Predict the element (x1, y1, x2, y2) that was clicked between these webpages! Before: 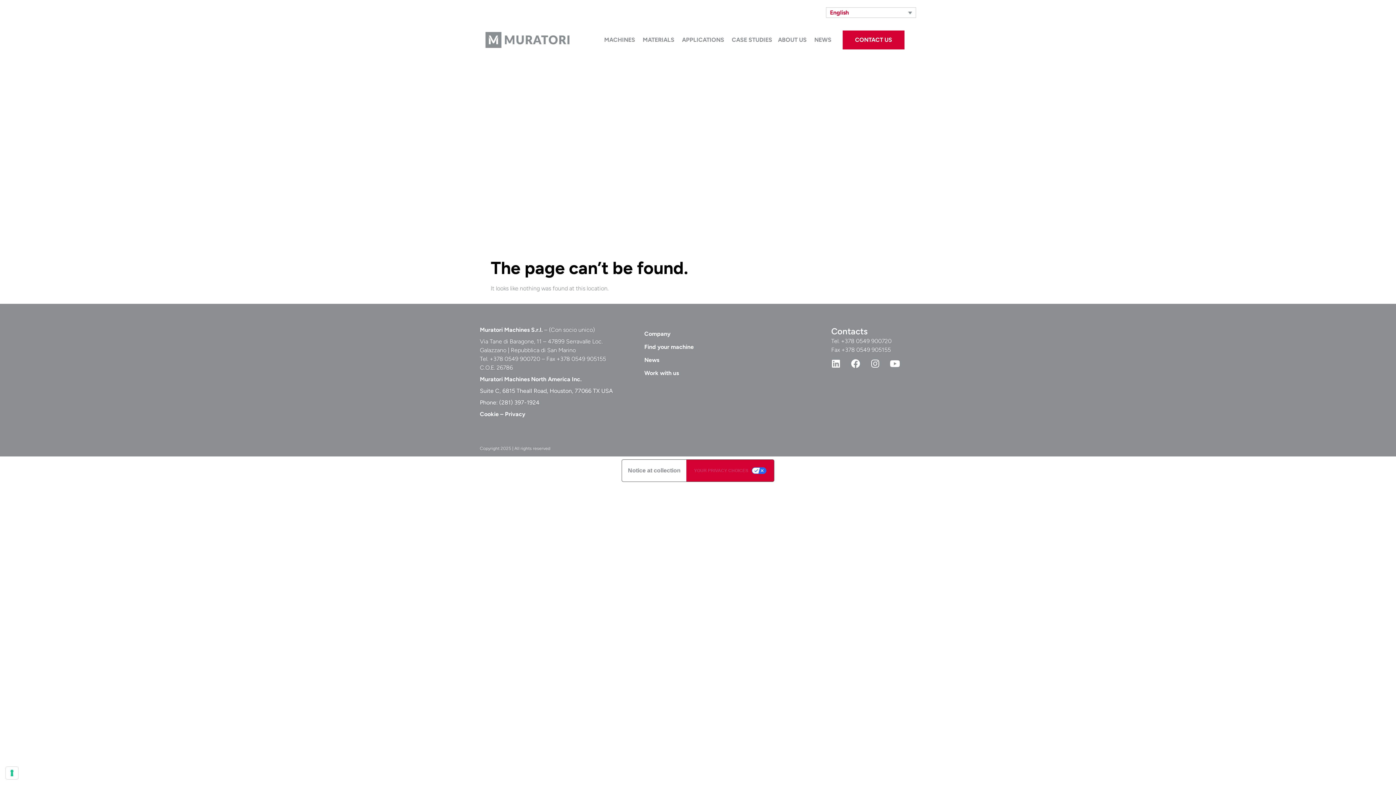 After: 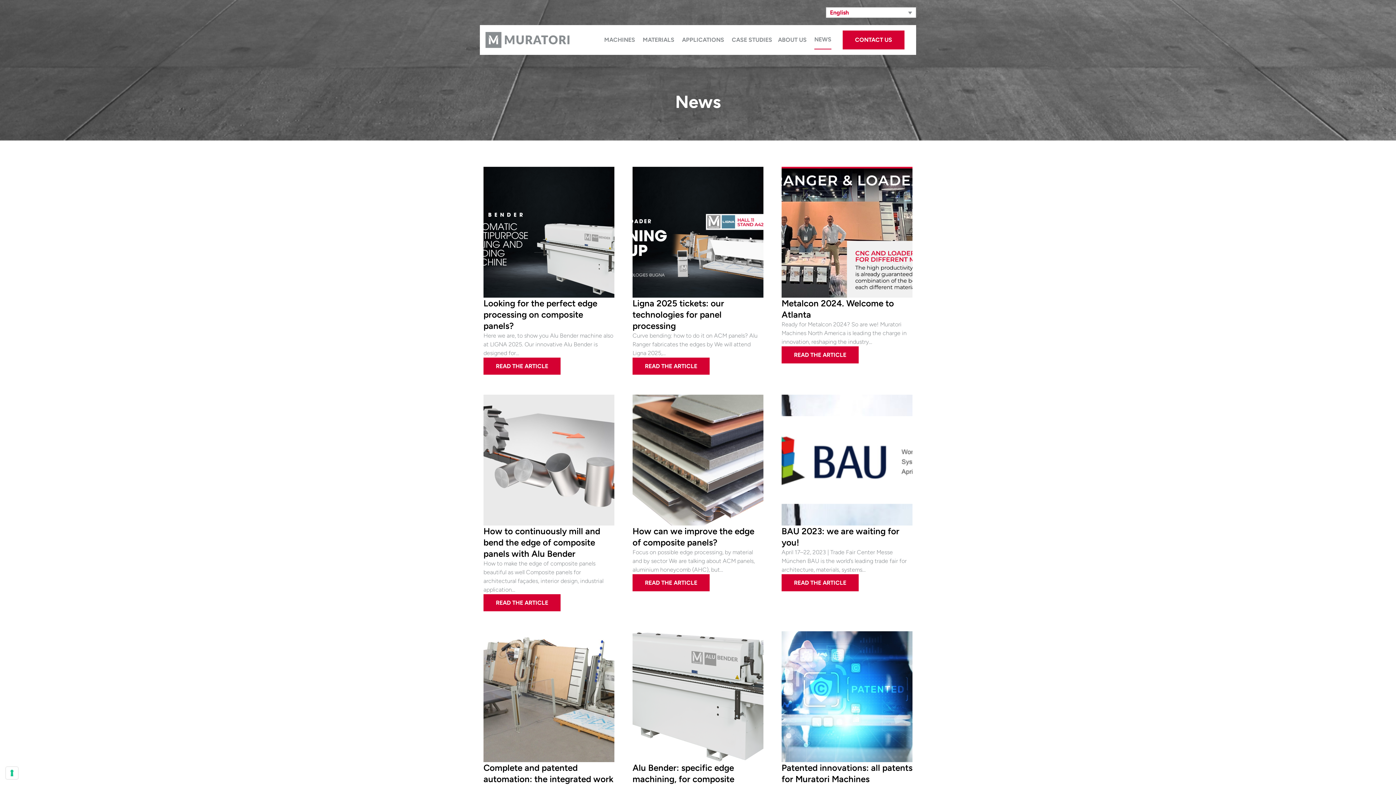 Action: label: NEWS bbox: (814, 35, 831, 44)